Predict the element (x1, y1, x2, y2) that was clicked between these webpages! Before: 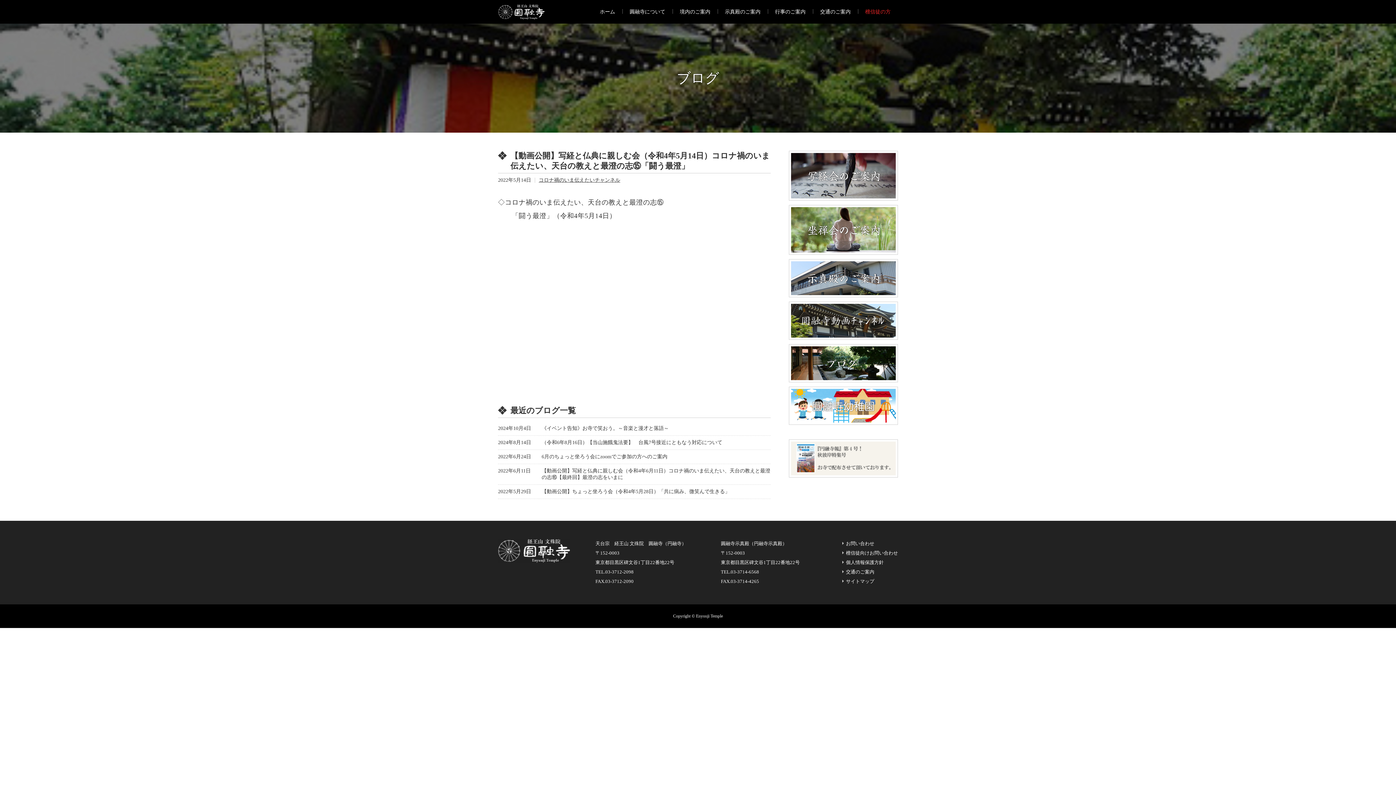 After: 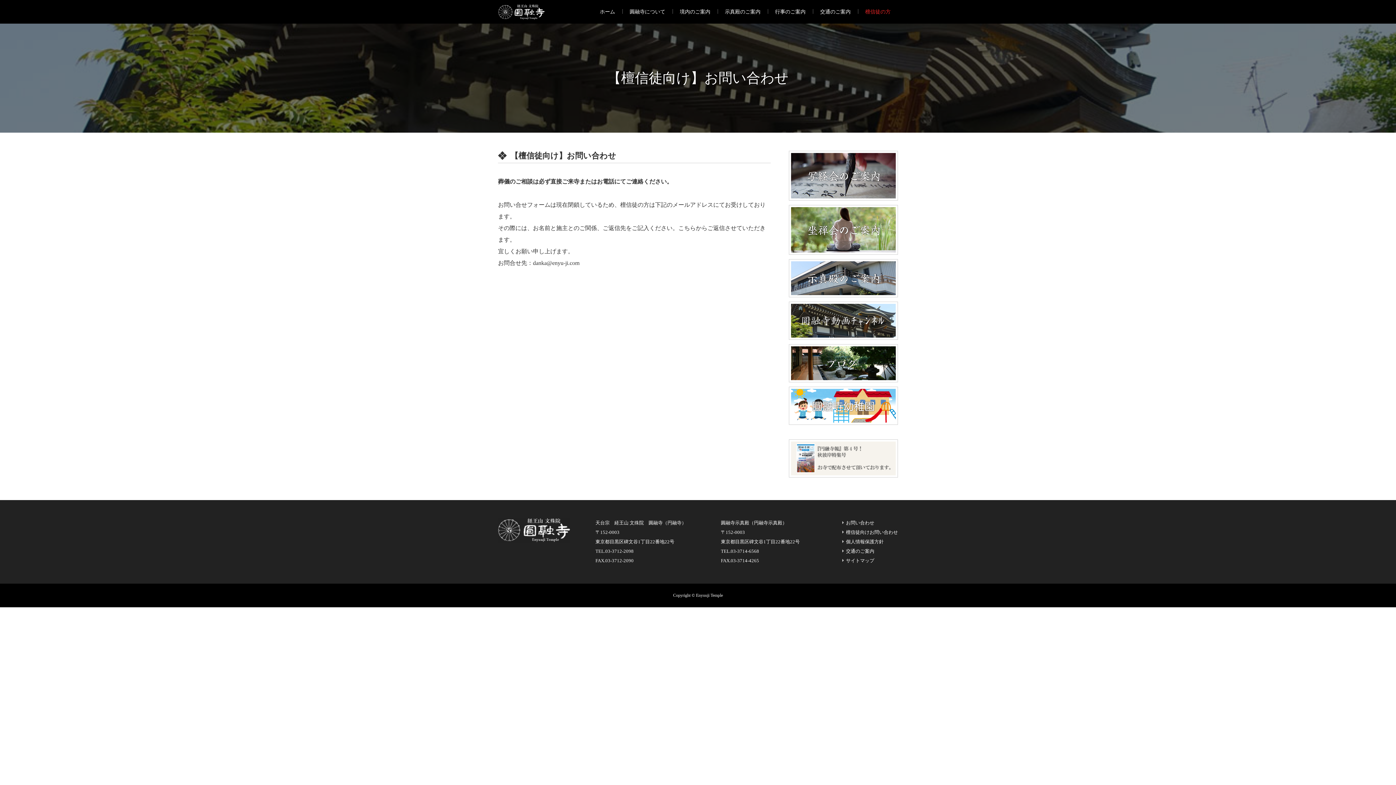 Action: bbox: (842, 550, 898, 555) label: 檀信徒向けお問い合わせ